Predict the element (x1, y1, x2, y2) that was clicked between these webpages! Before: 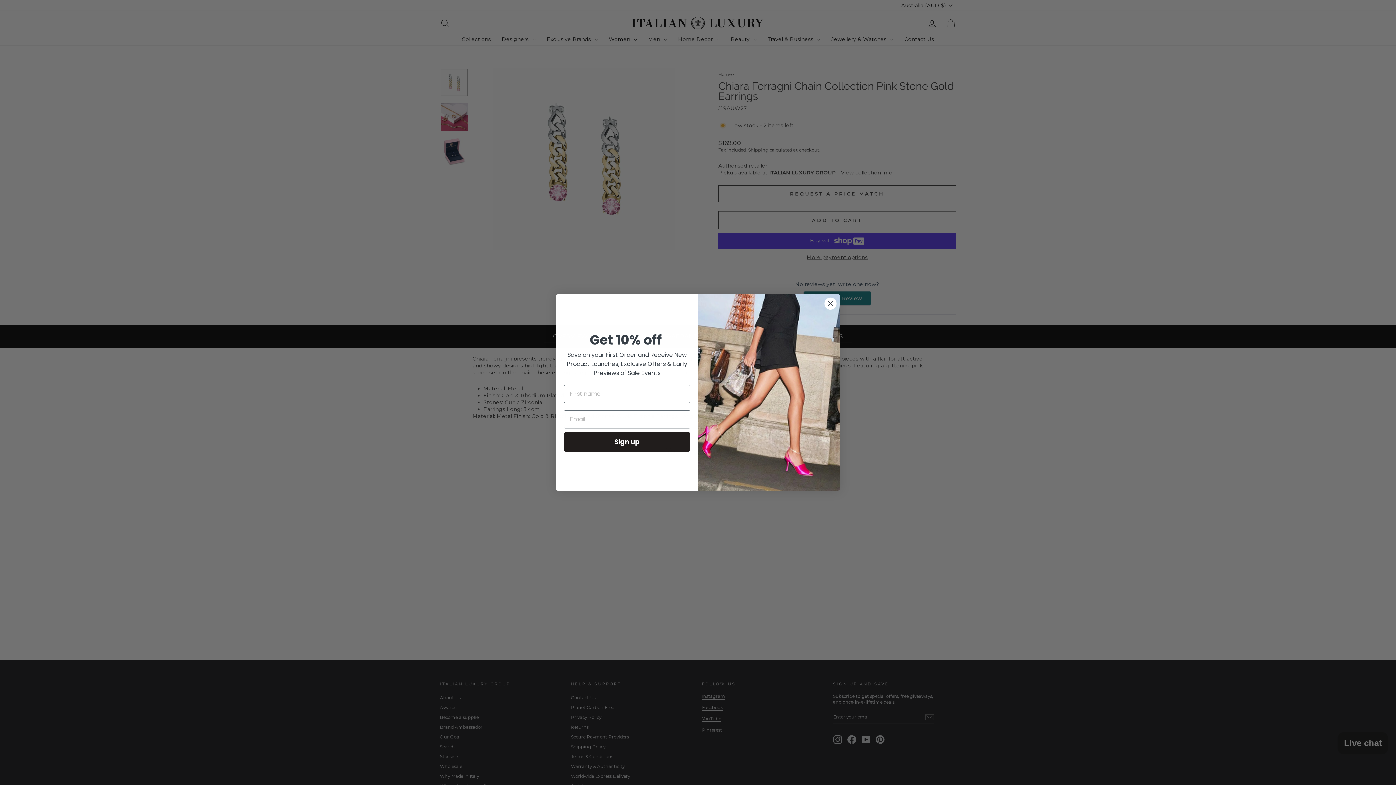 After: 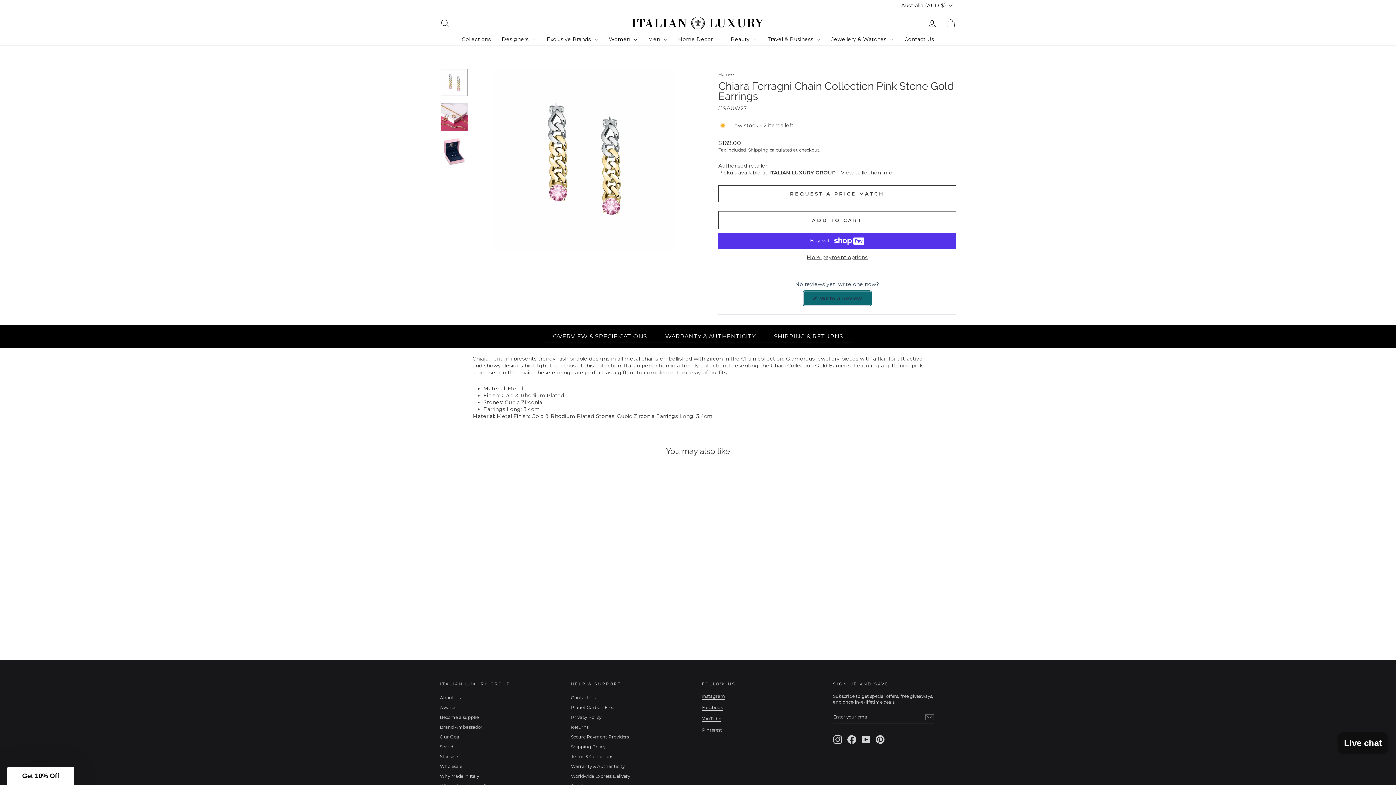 Action: bbox: (824, 297, 837, 310) label: Close dialog